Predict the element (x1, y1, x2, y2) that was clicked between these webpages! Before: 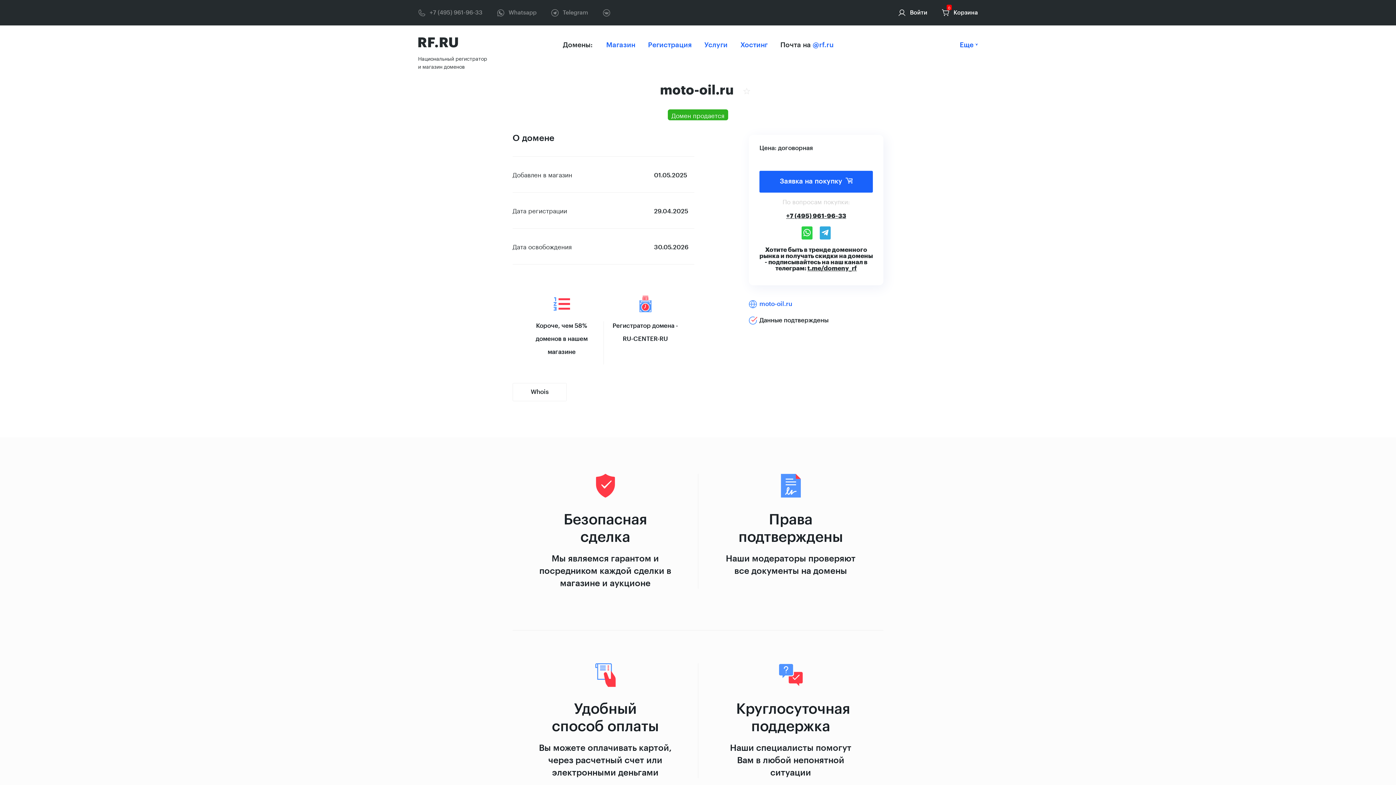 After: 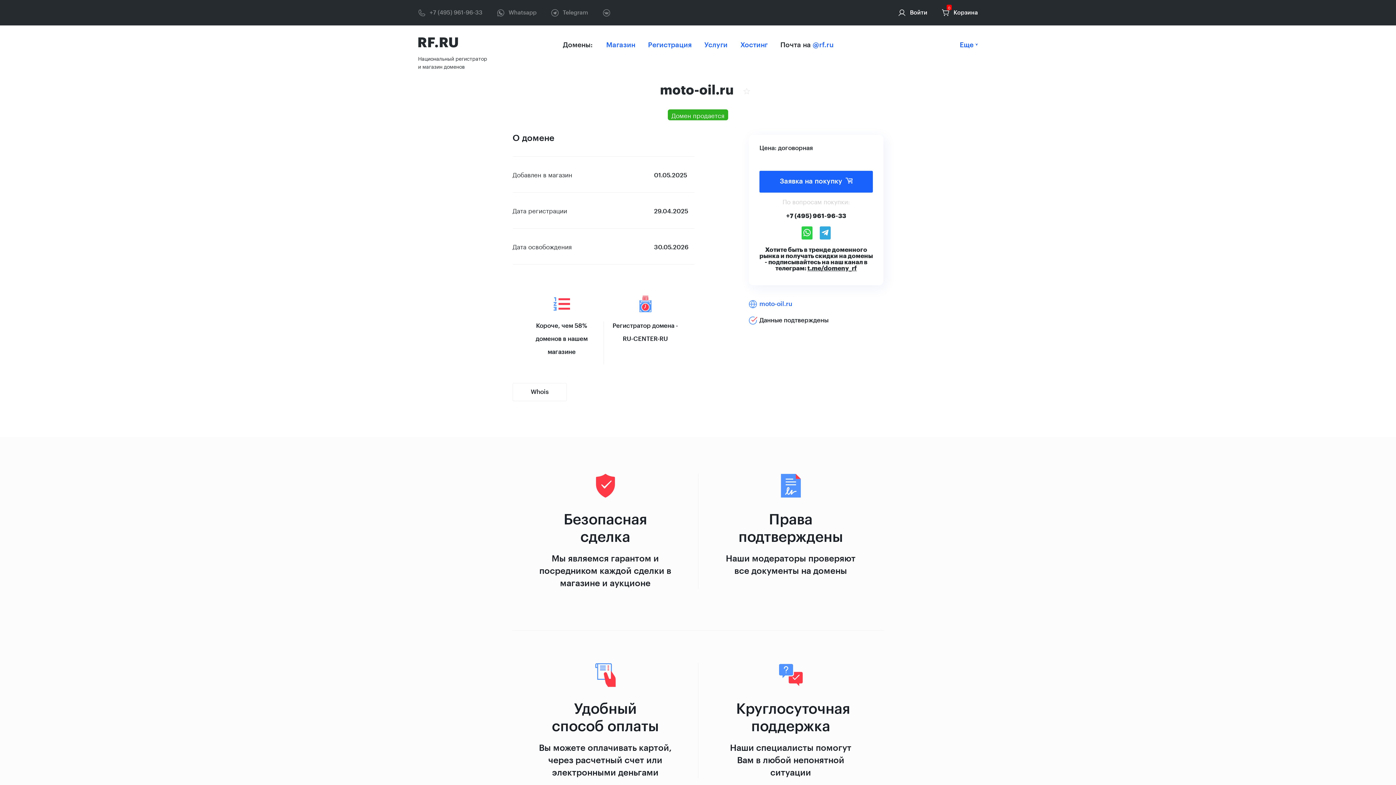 Action: label: +7 (495) 961-96-33 bbox: (786, 213, 846, 219)